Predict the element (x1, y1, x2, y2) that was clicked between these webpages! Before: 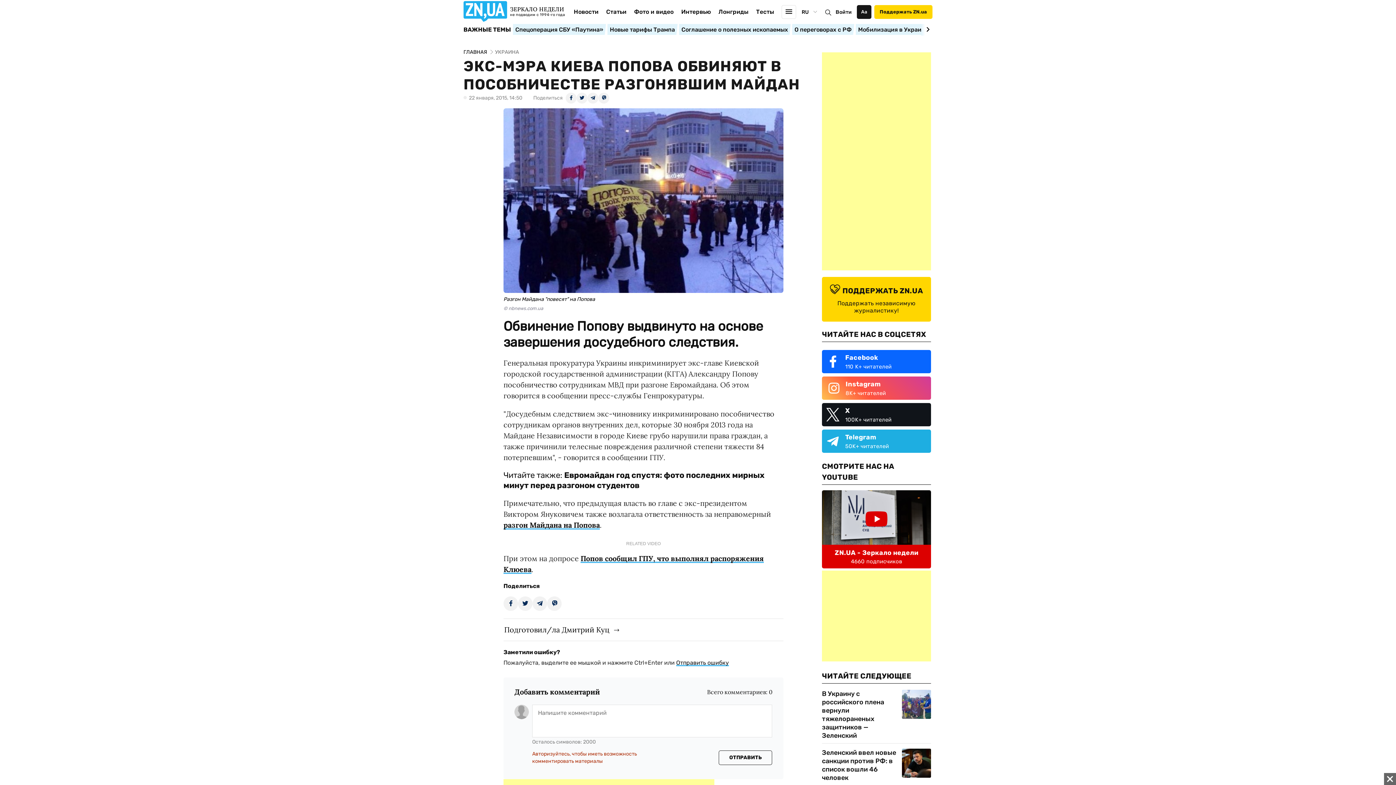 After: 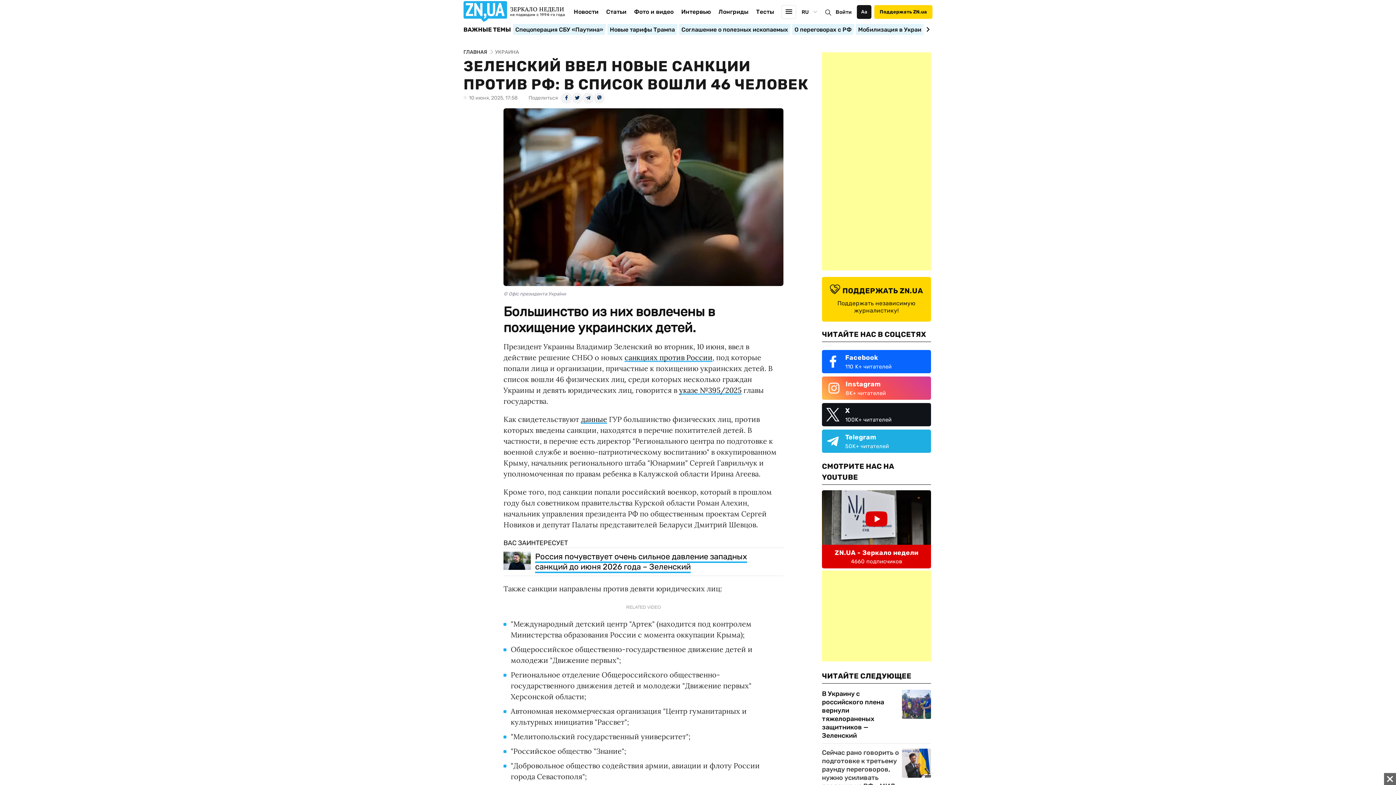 Action: bbox: (822, 749, 902, 782) label: Зеленский ввел новые санкции против РФ: в список вошли 46 человек